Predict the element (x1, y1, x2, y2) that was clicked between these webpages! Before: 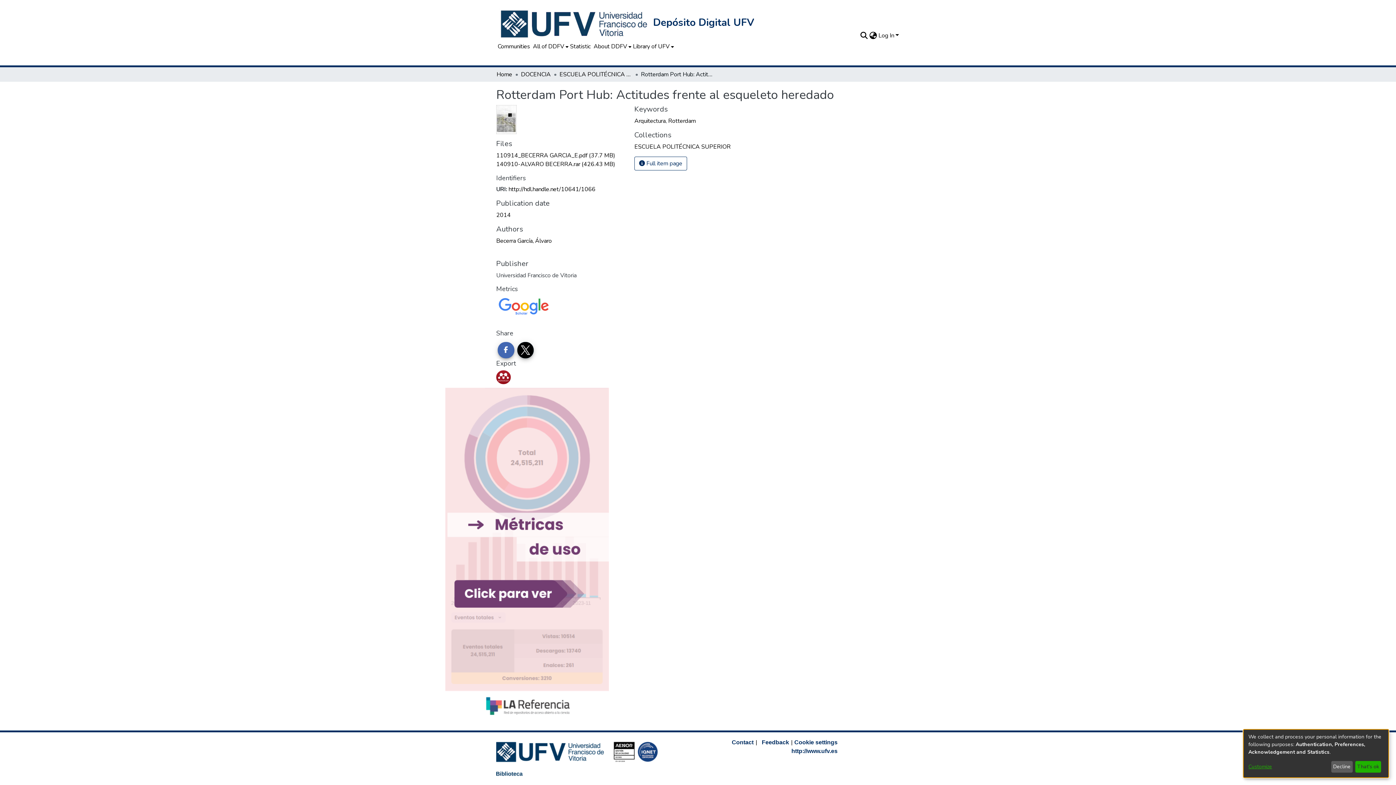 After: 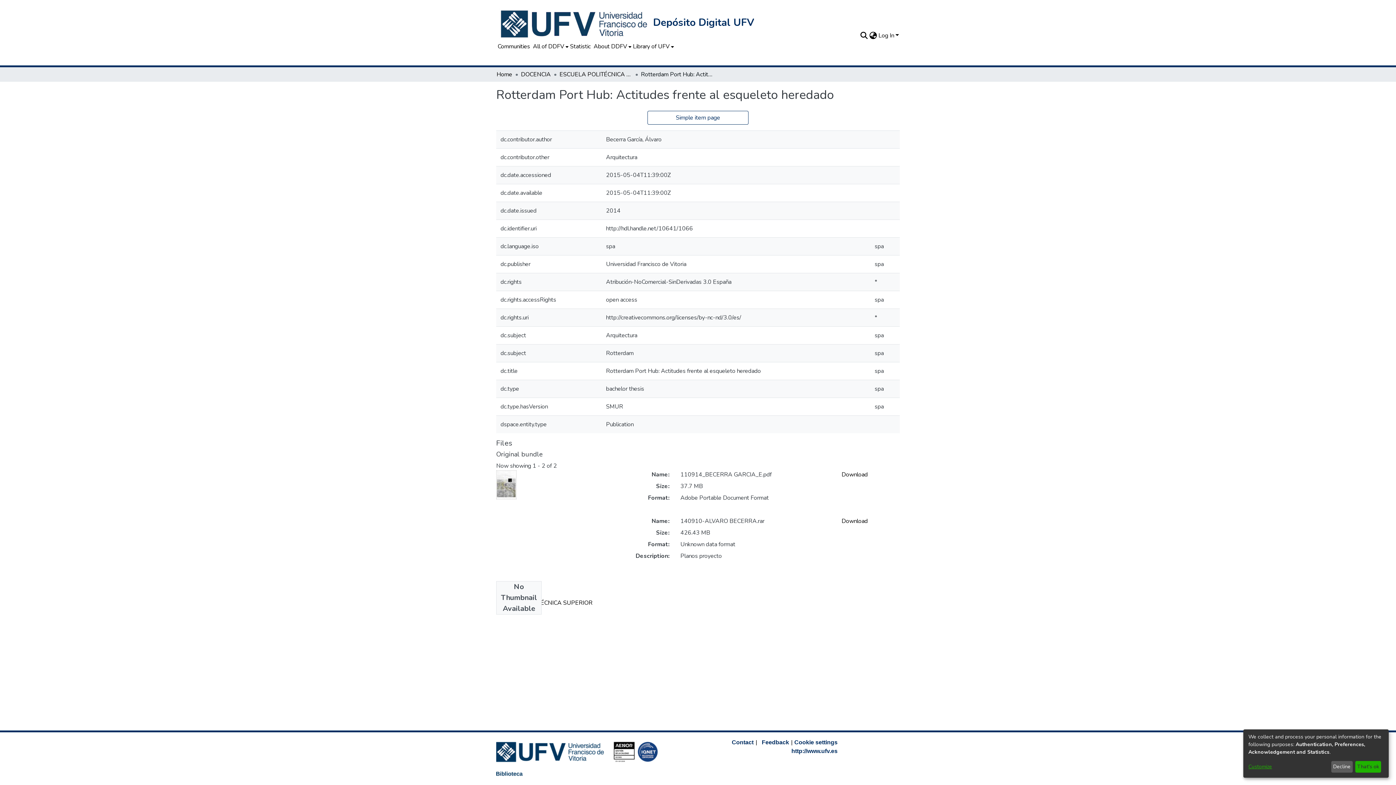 Action: bbox: (634, 156, 687, 170) label:  Full item page